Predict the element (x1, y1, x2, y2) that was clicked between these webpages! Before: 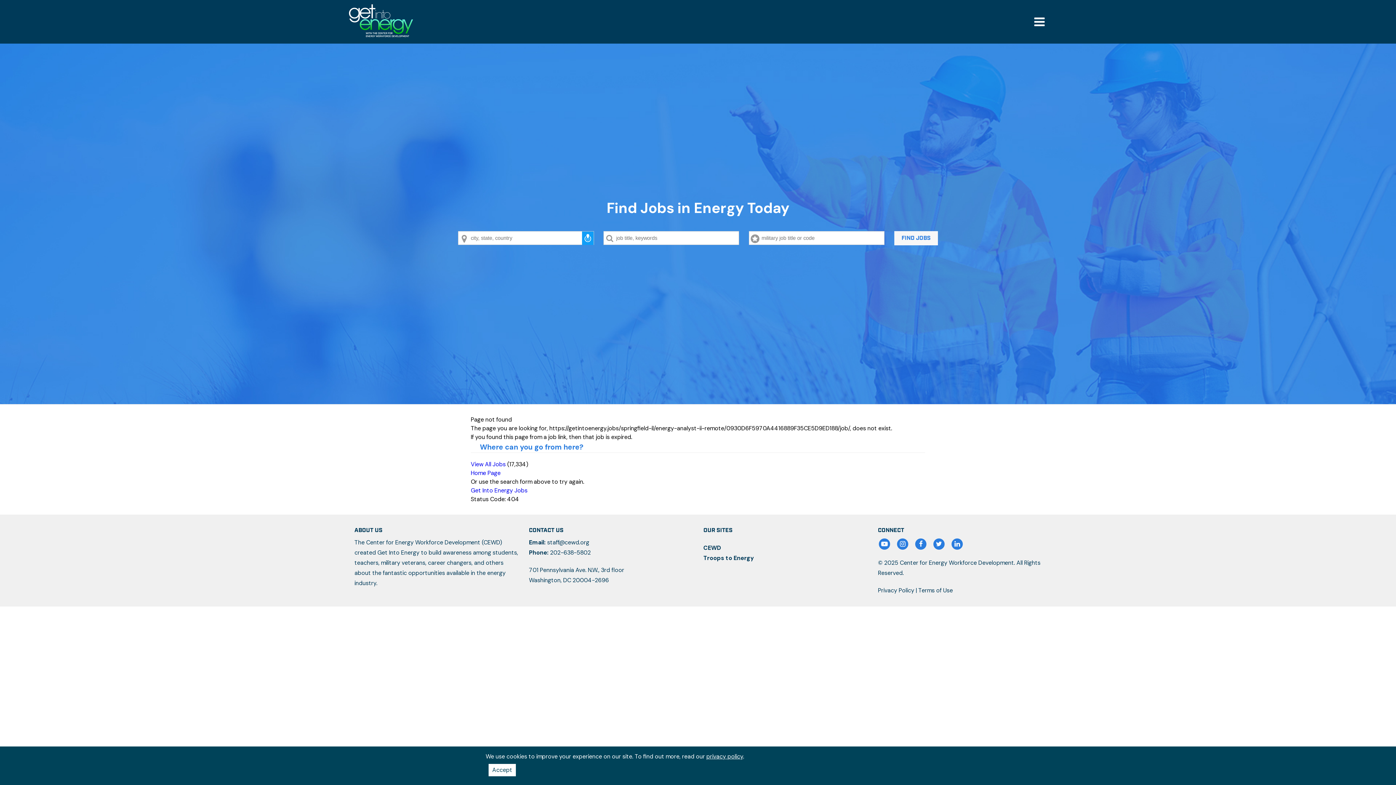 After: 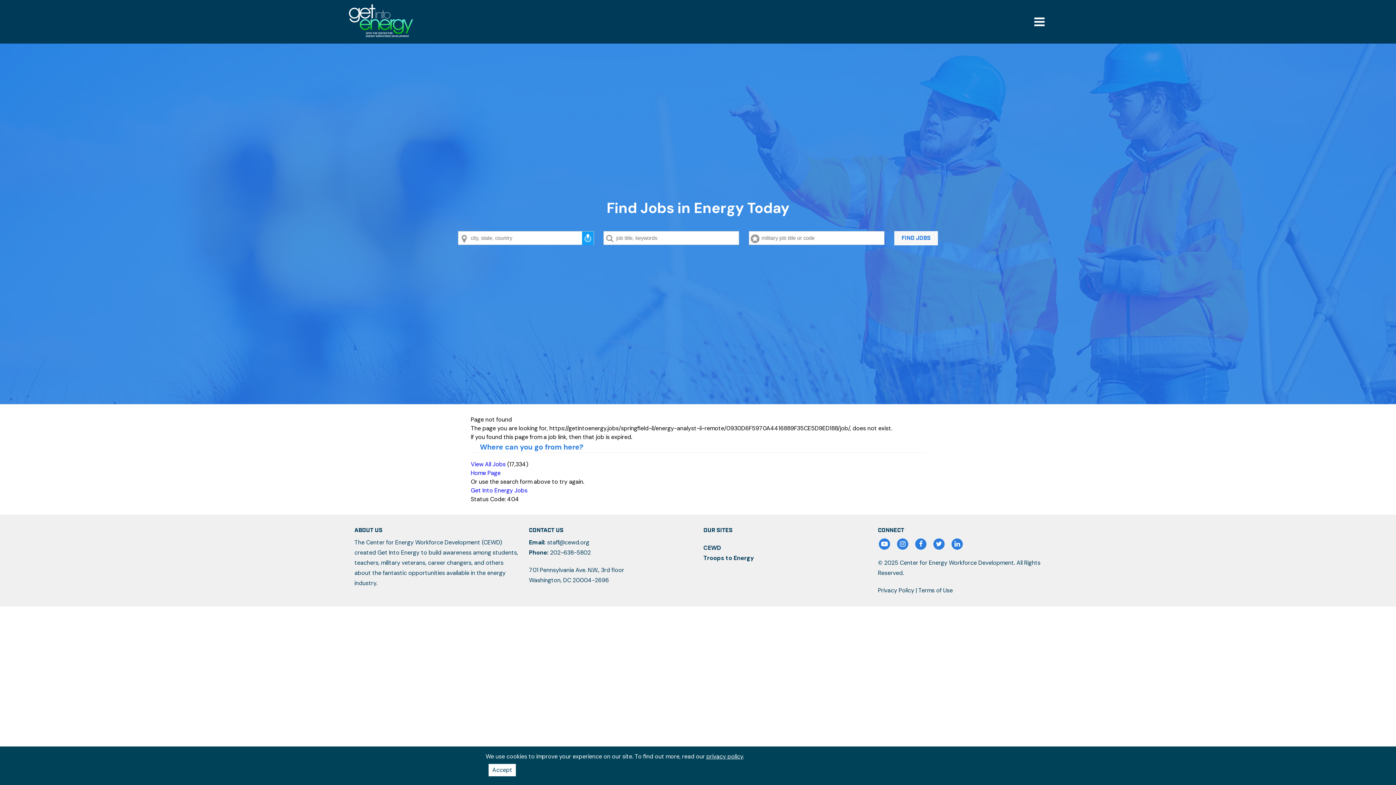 Action: bbox: (932, 541, 949, 546) label: Twitter